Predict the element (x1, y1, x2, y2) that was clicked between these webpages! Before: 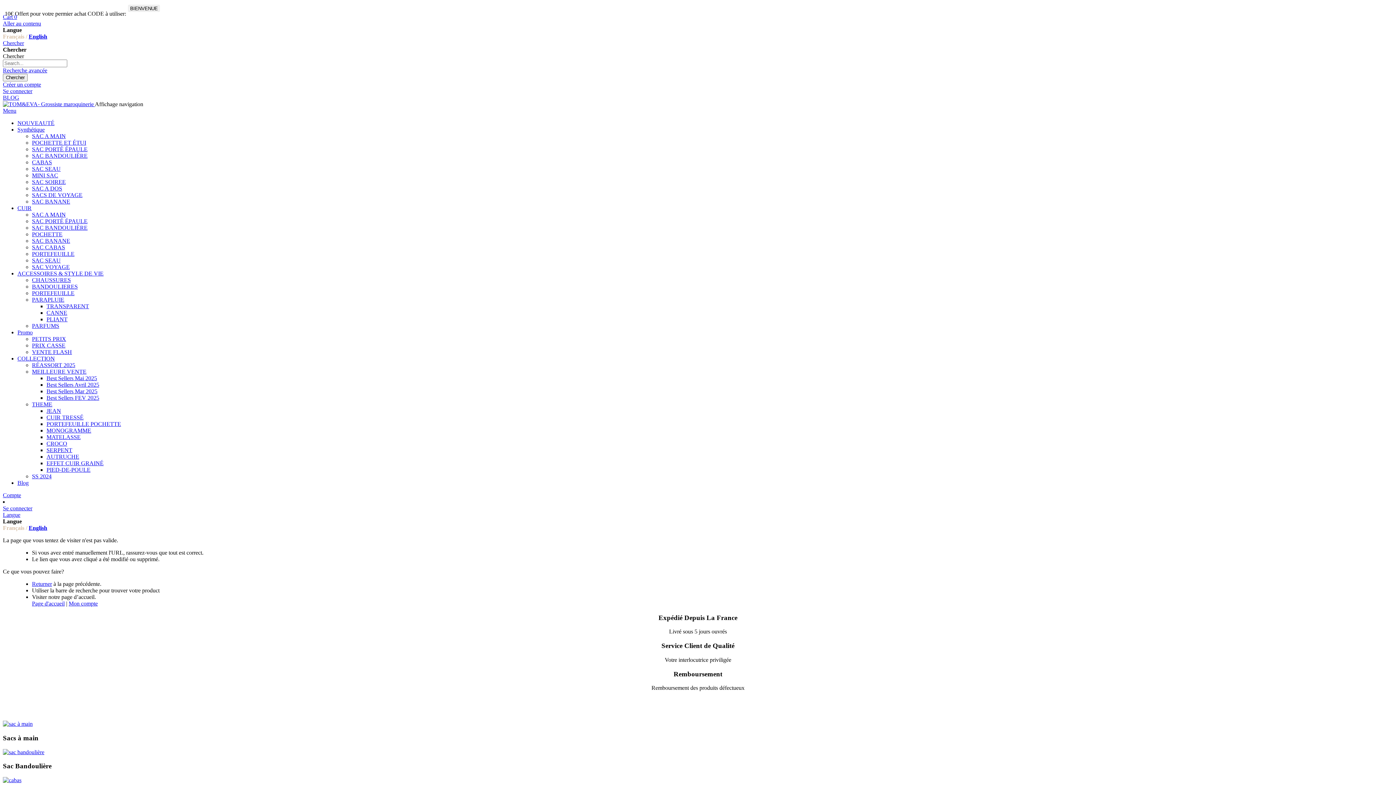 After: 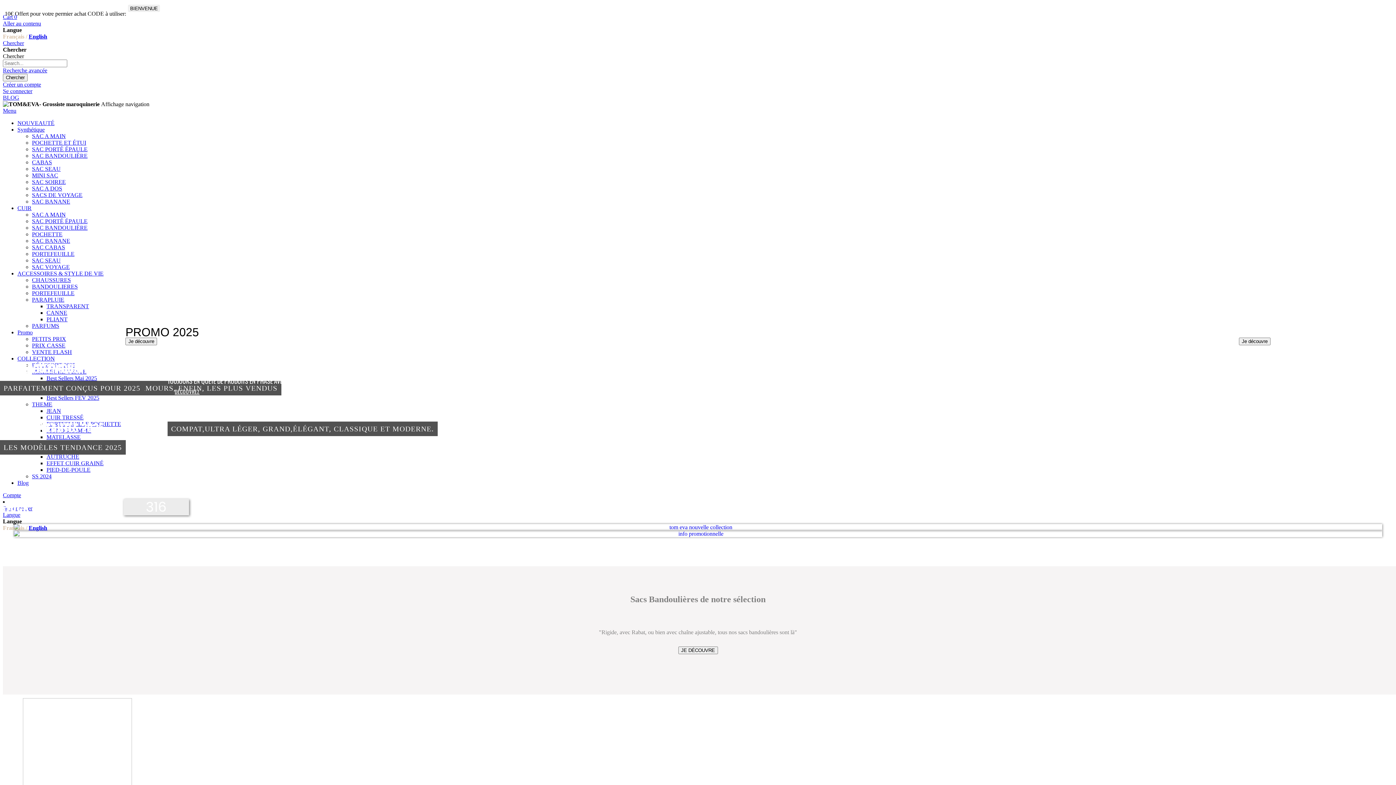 Action: bbox: (2, 101, 94, 107) label:  